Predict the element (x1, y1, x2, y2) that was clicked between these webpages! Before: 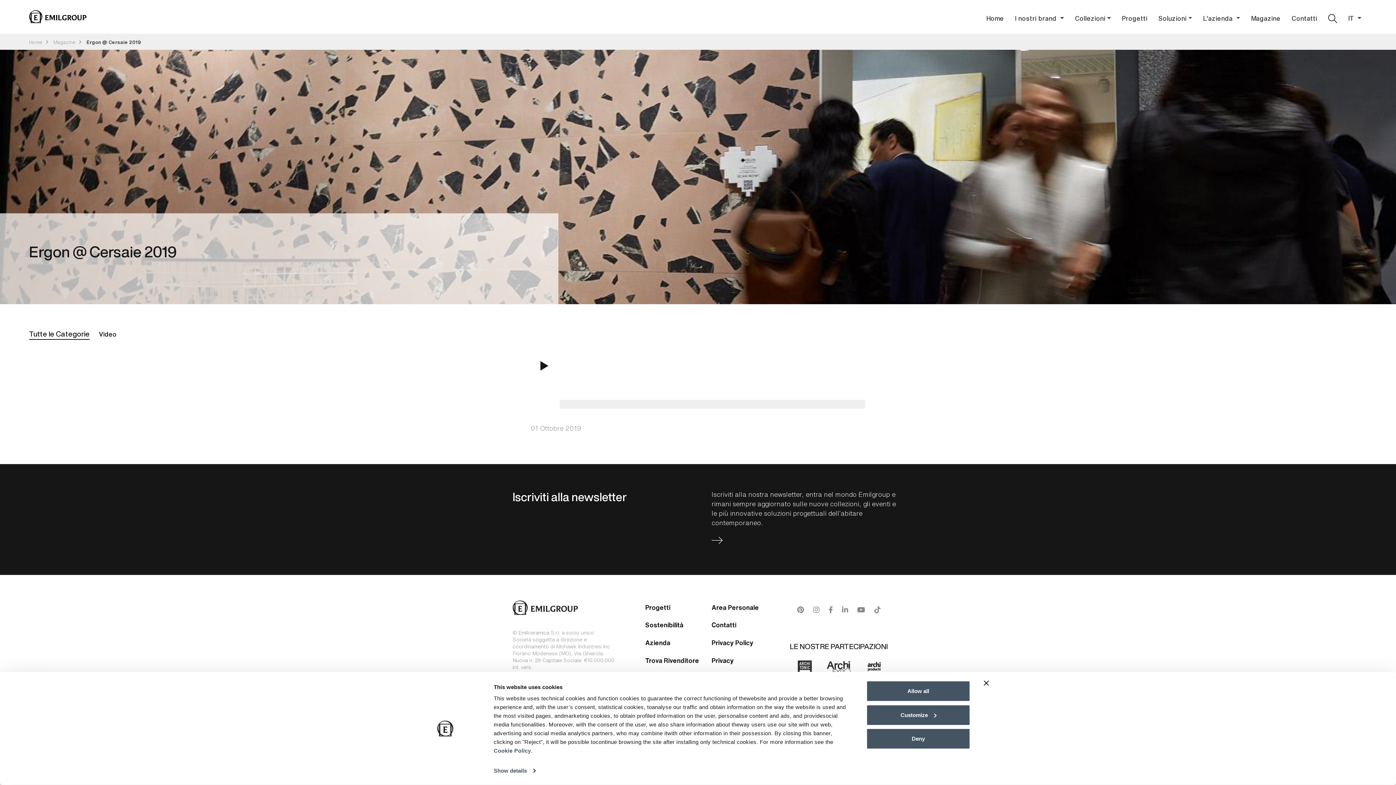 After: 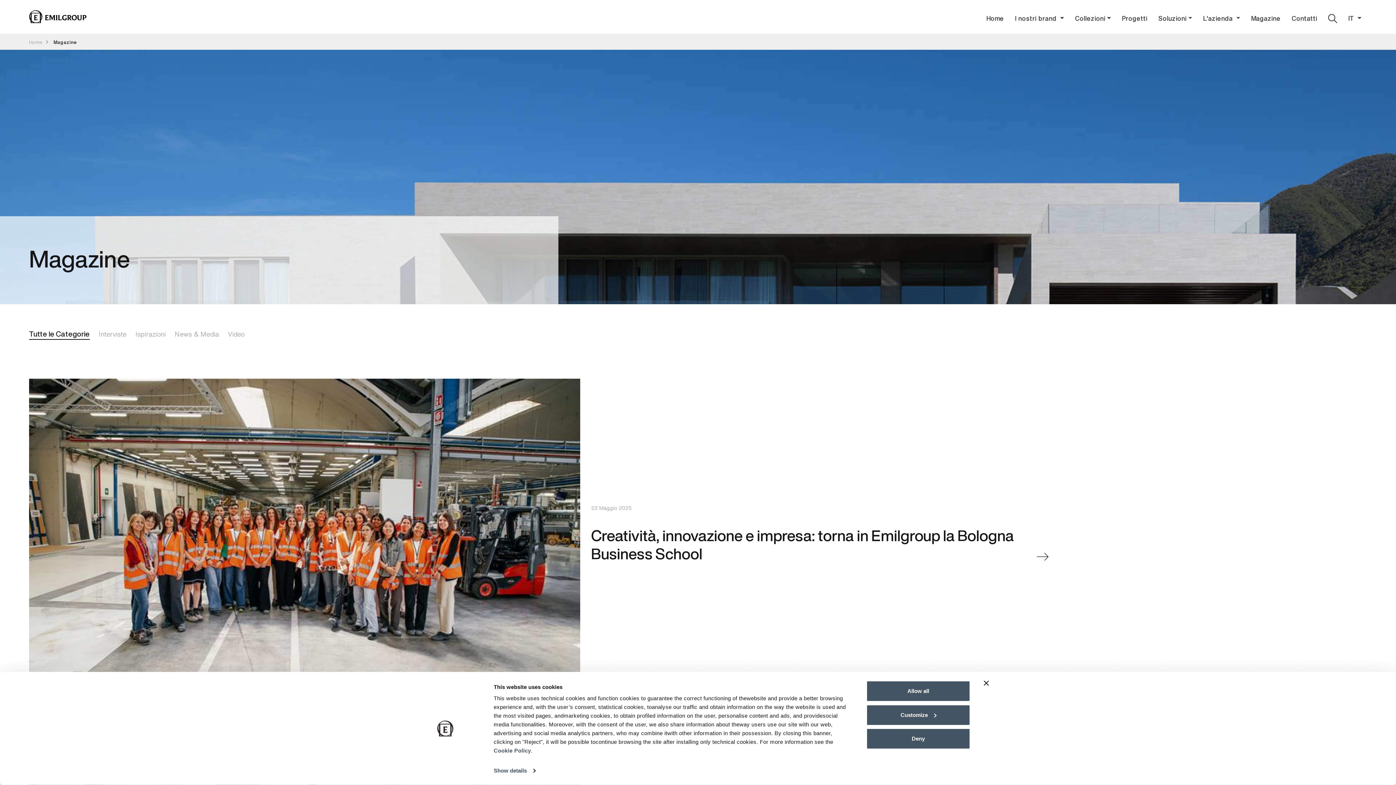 Action: bbox: (53, 39, 75, 44) label: Magazine